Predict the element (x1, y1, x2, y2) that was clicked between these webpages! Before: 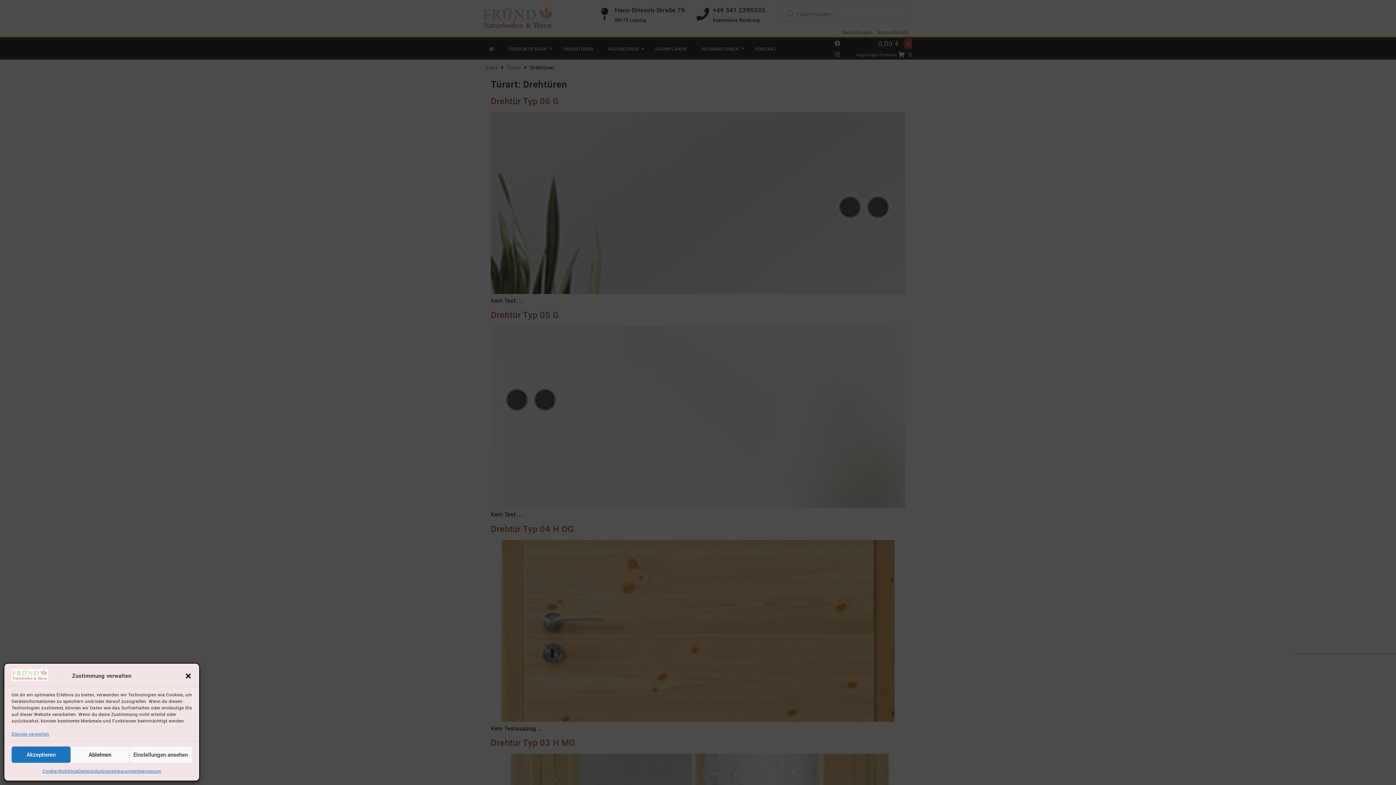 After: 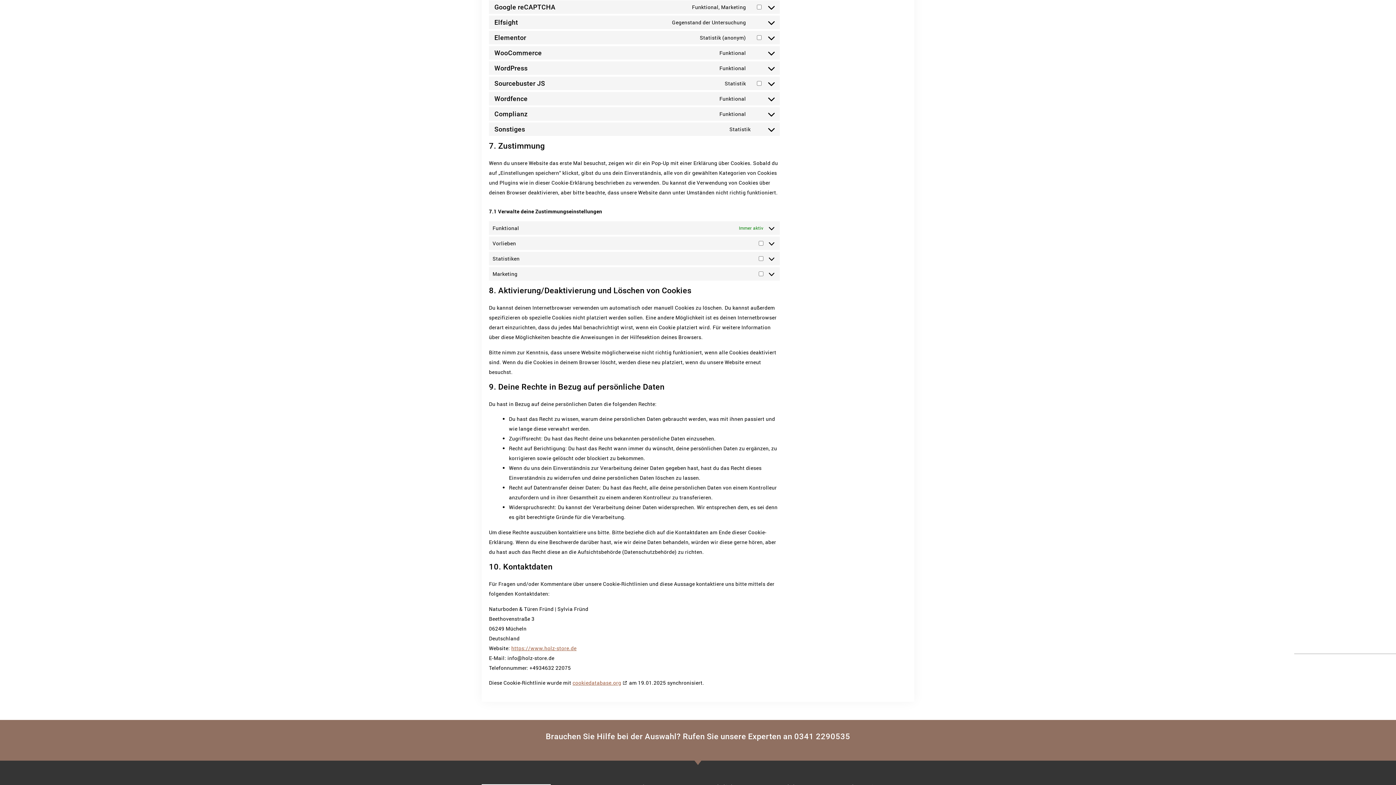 Action: label: Dienste verwalten bbox: (11, 729, 49, 738)